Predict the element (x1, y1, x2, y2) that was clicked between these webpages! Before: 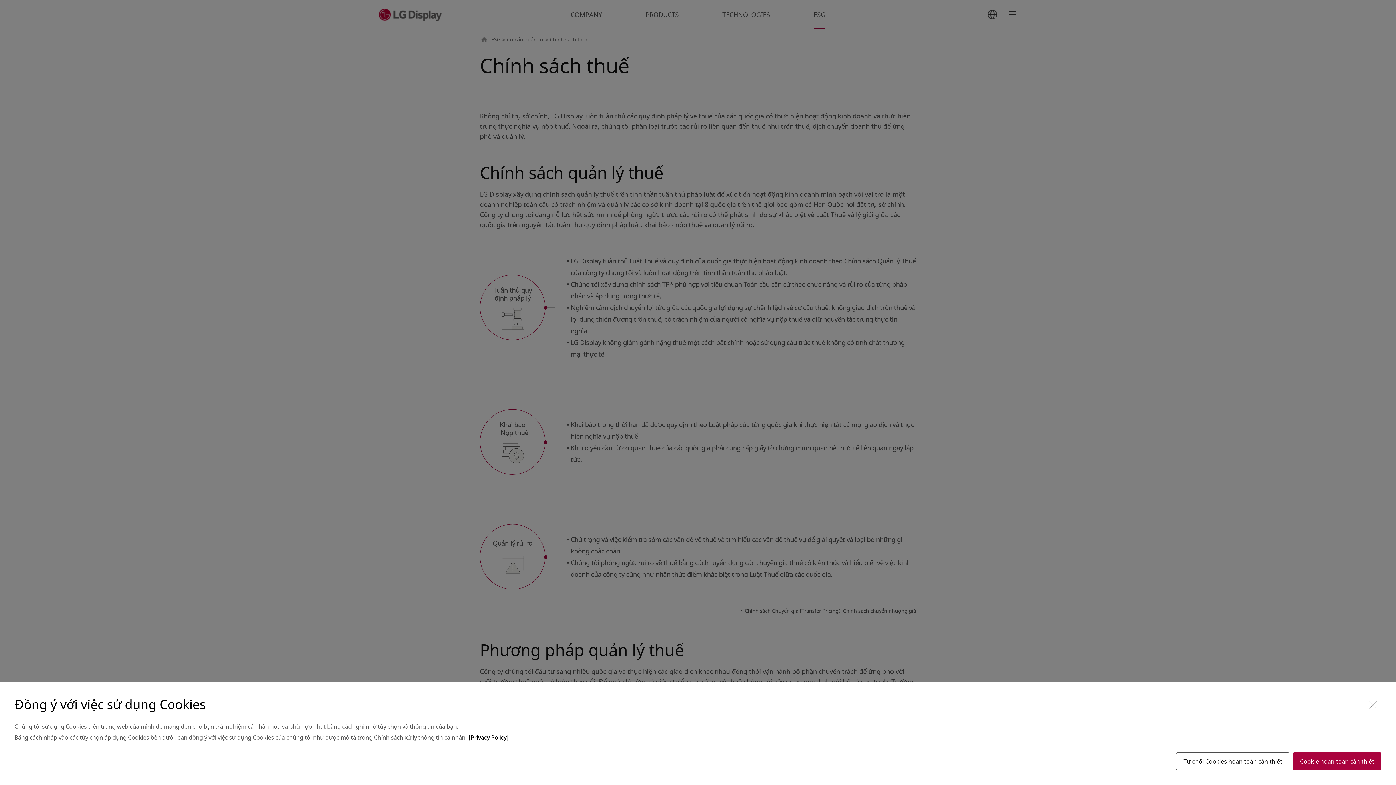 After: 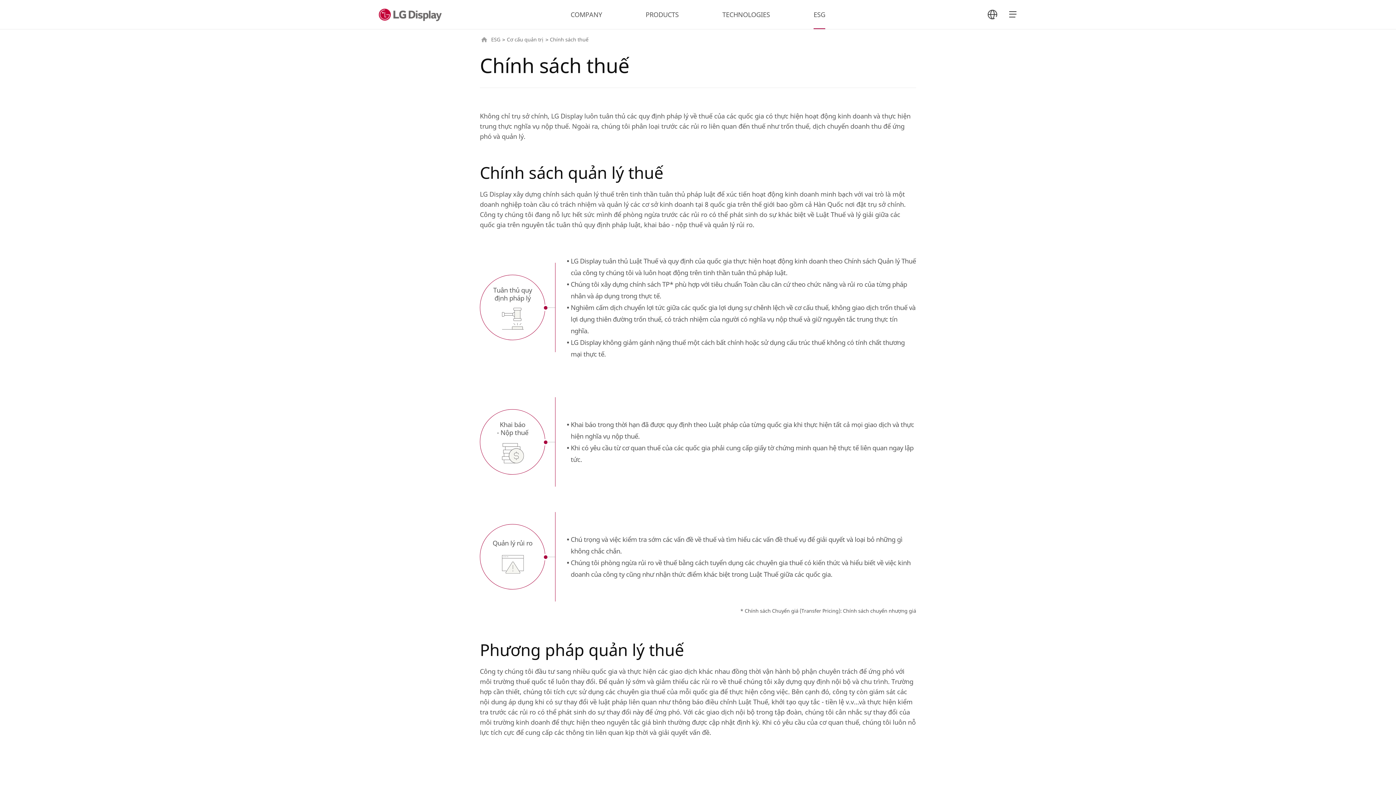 Action: bbox: (1365, 697, 1381, 713)